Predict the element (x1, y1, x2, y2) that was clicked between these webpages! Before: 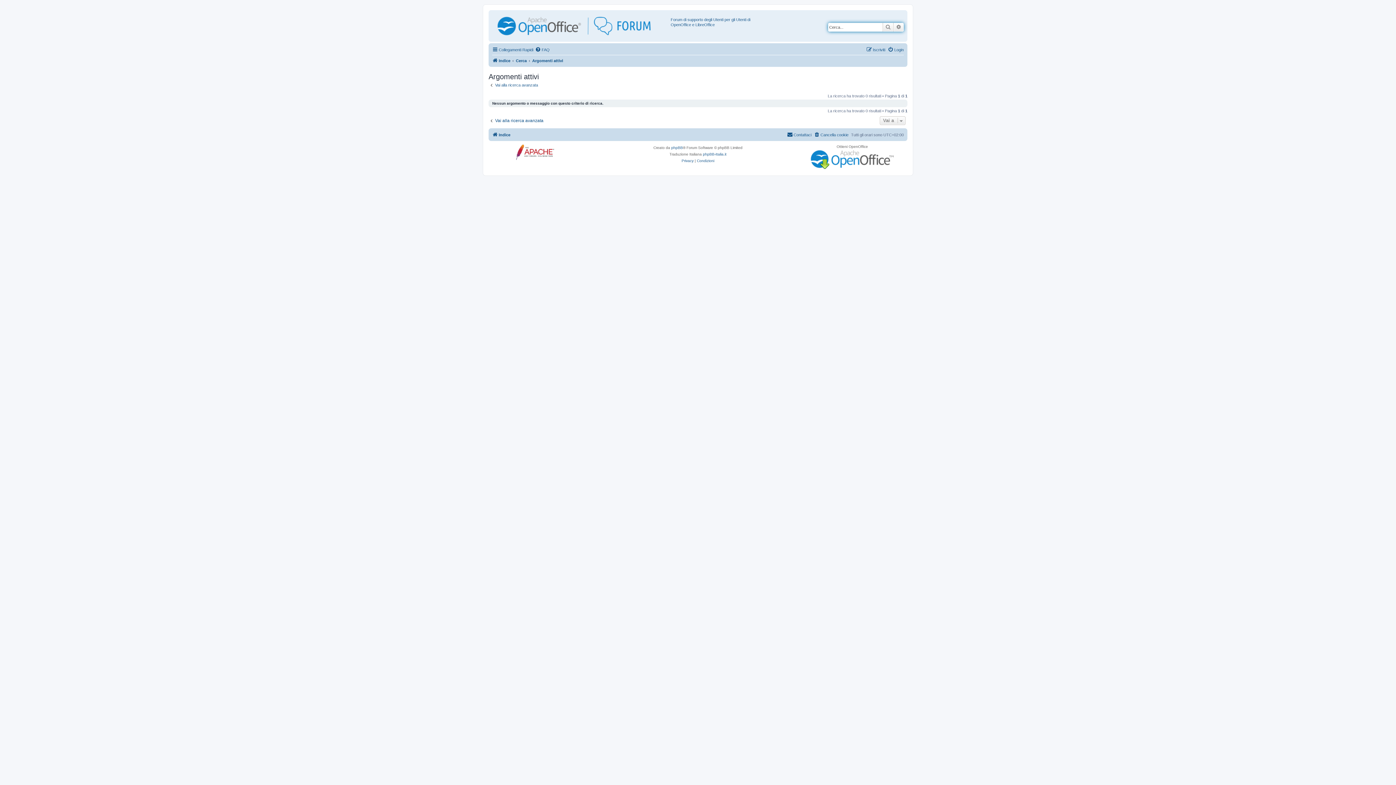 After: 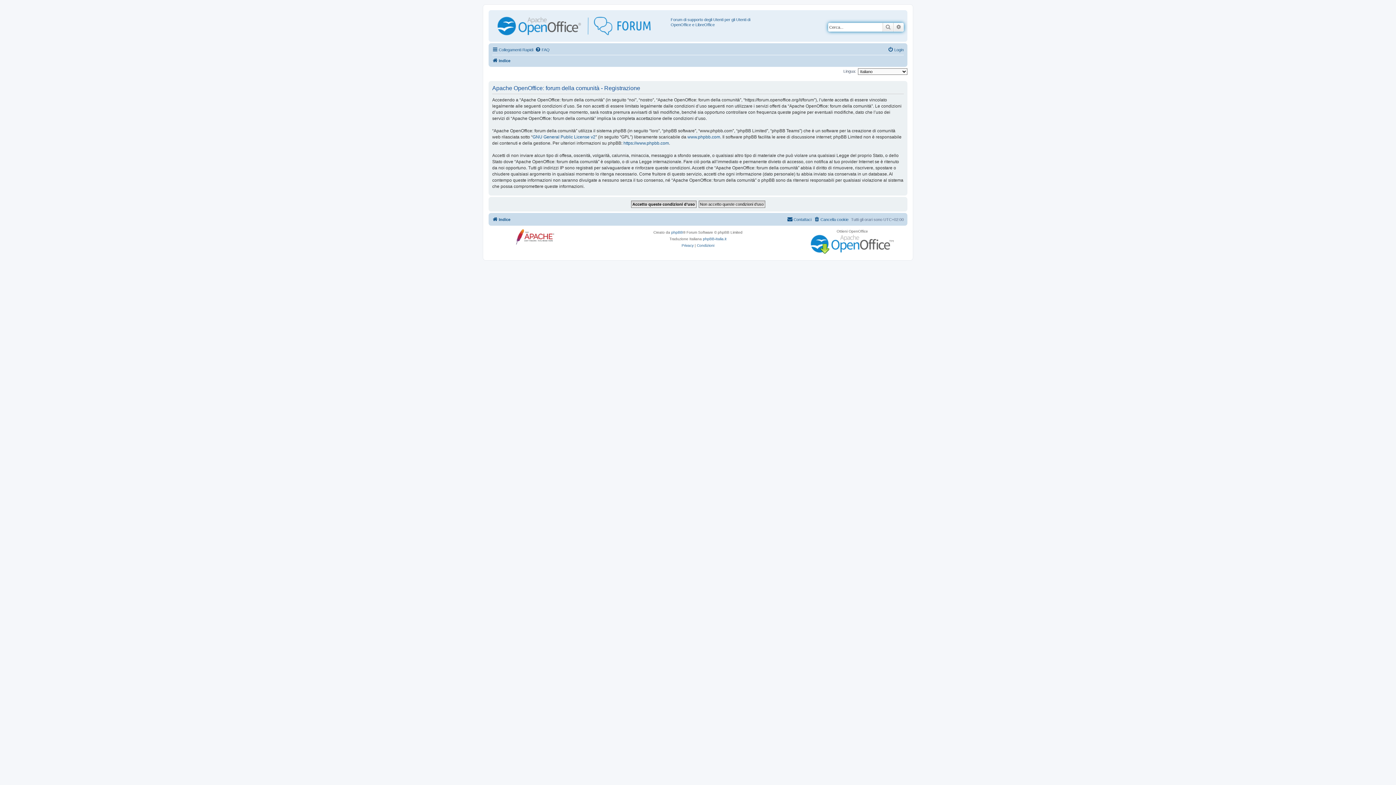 Action: bbox: (866, 45, 885, 54) label: Iscriviti